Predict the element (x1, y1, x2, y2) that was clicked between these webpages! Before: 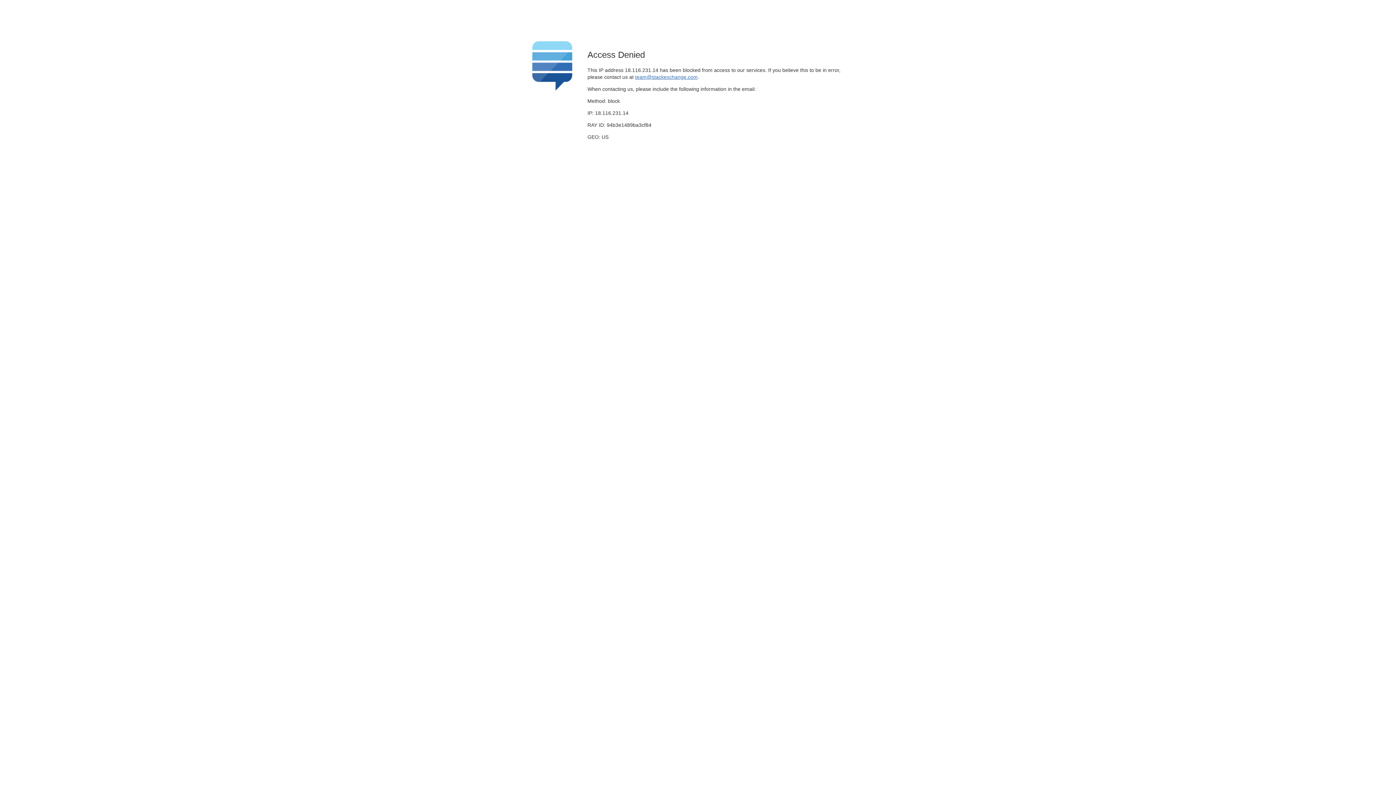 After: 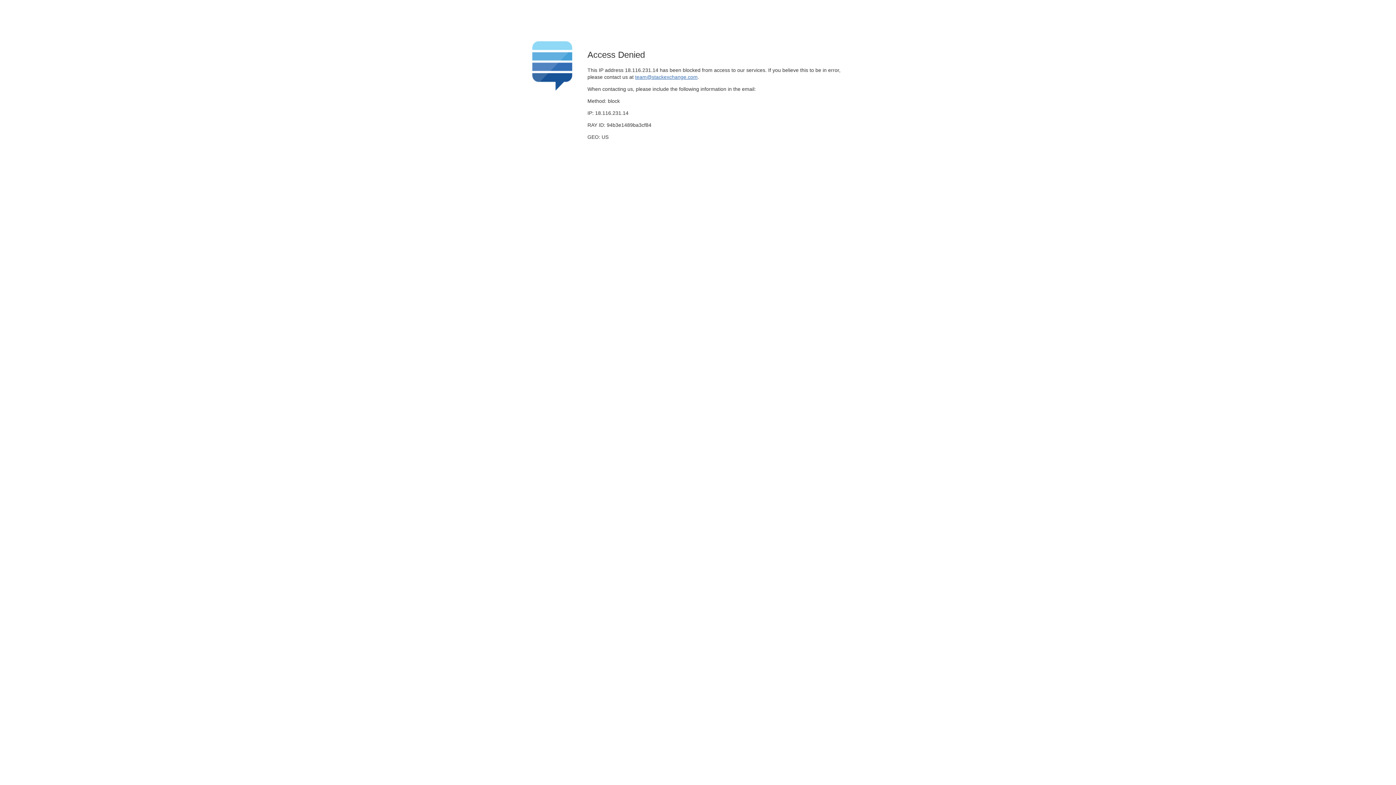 Action: bbox: (635, 74, 697, 79) label: team@stackexchange.com